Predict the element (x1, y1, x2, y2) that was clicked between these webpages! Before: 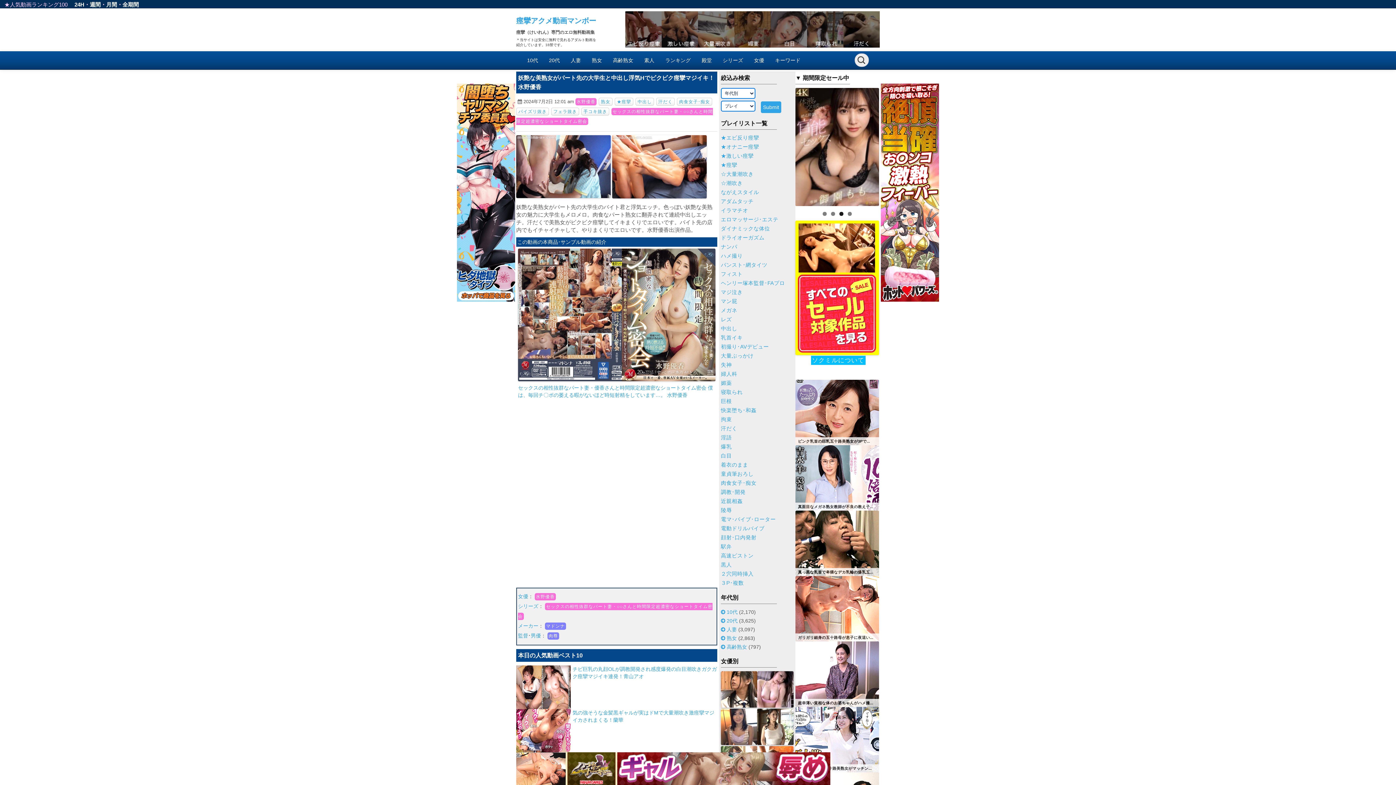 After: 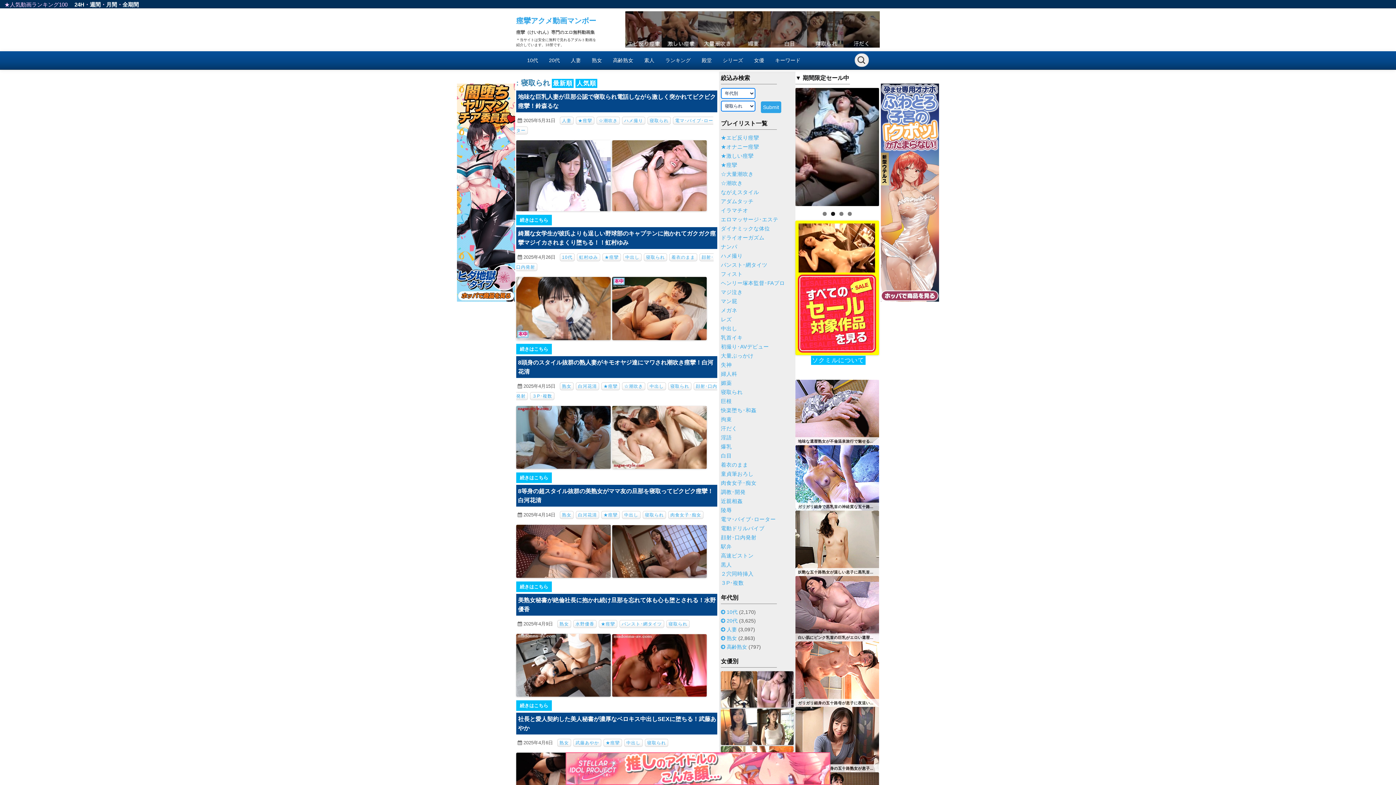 Action: label: 寝取られ bbox: (721, 389, 742, 395)